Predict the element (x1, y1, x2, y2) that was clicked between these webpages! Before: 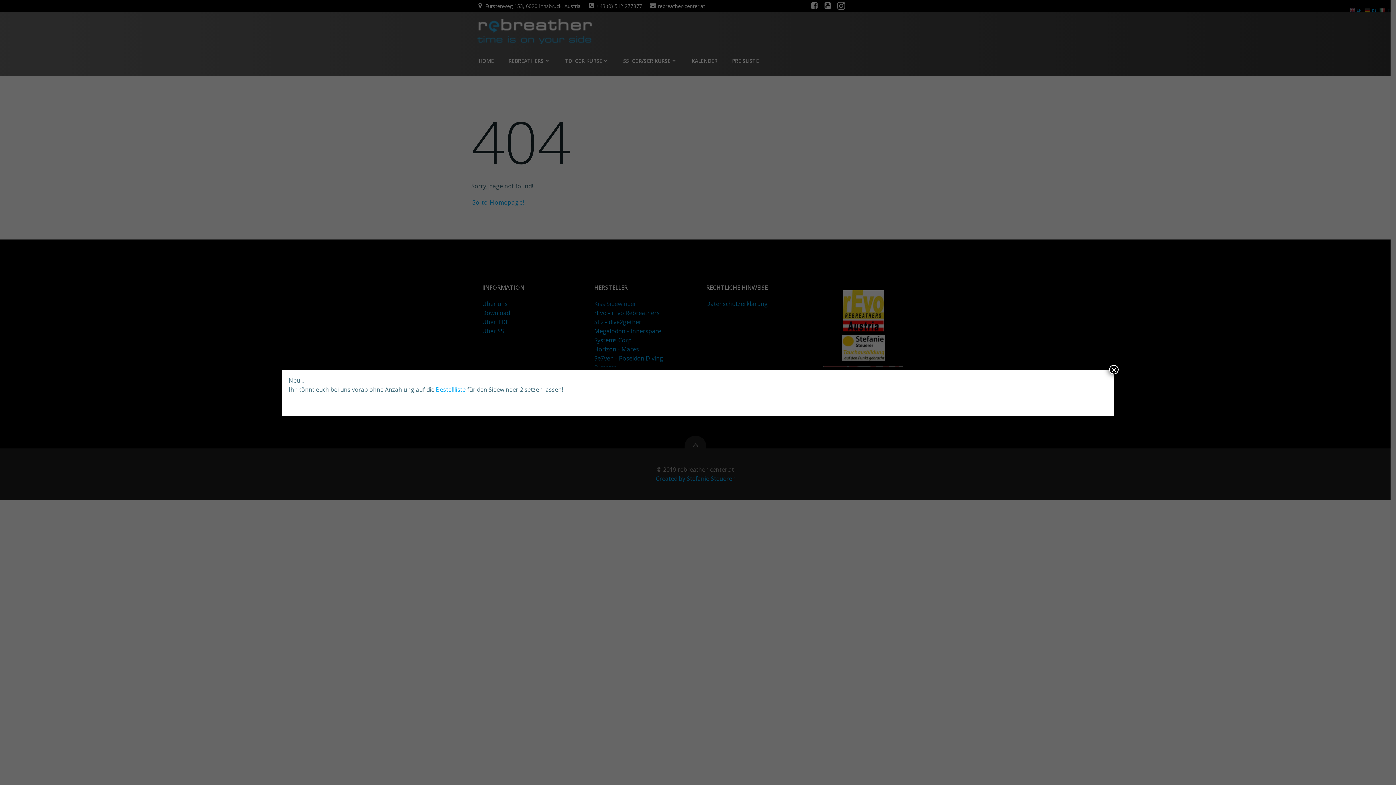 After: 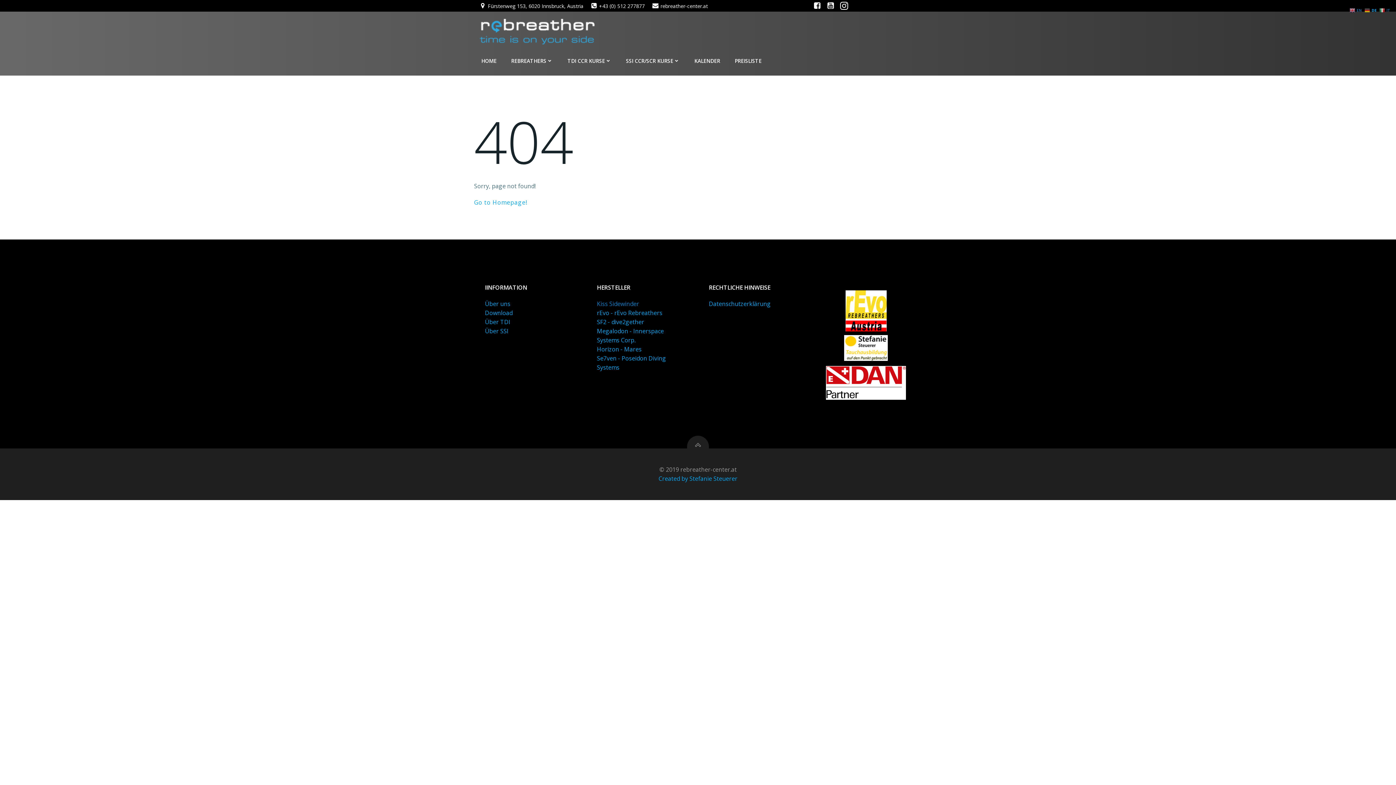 Action: label: Close bbox: (1109, 364, 1118, 374)